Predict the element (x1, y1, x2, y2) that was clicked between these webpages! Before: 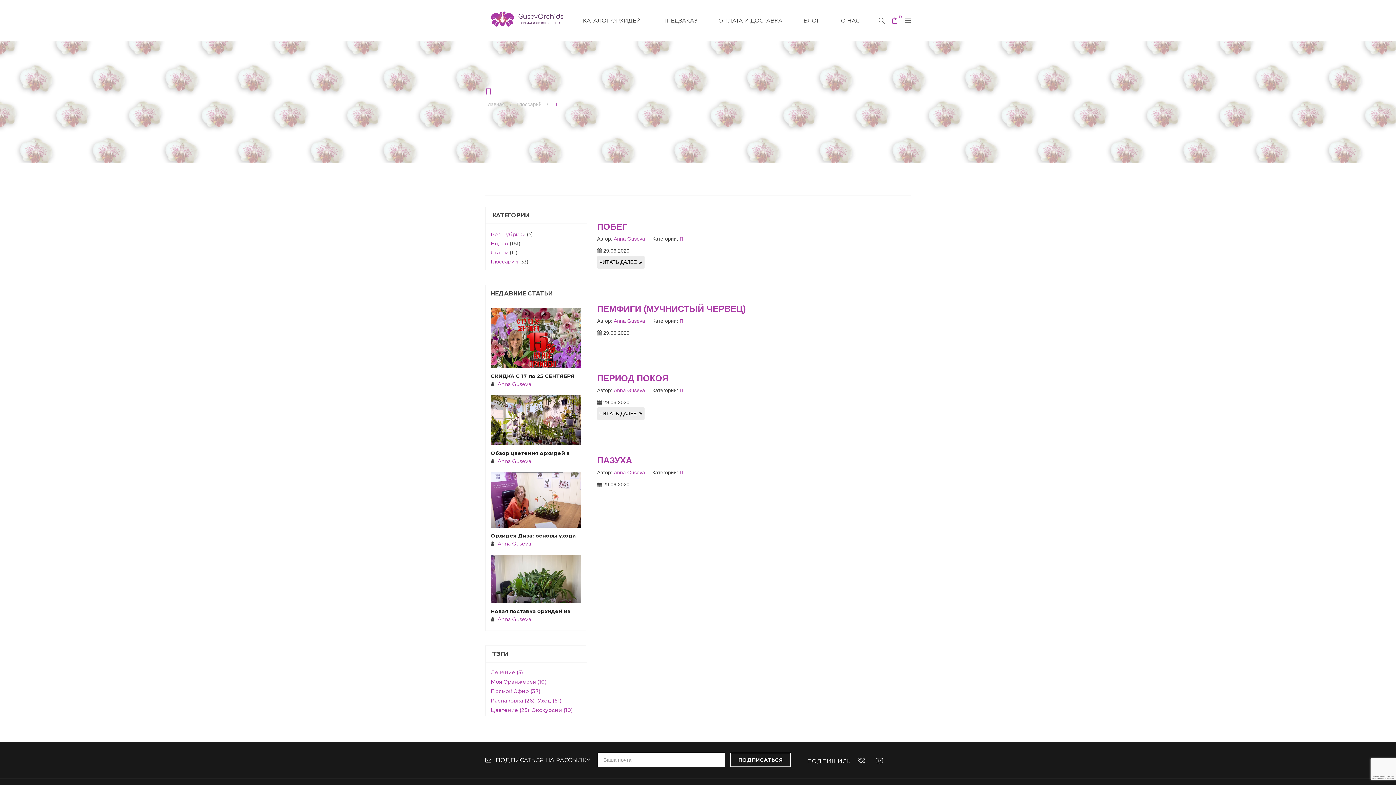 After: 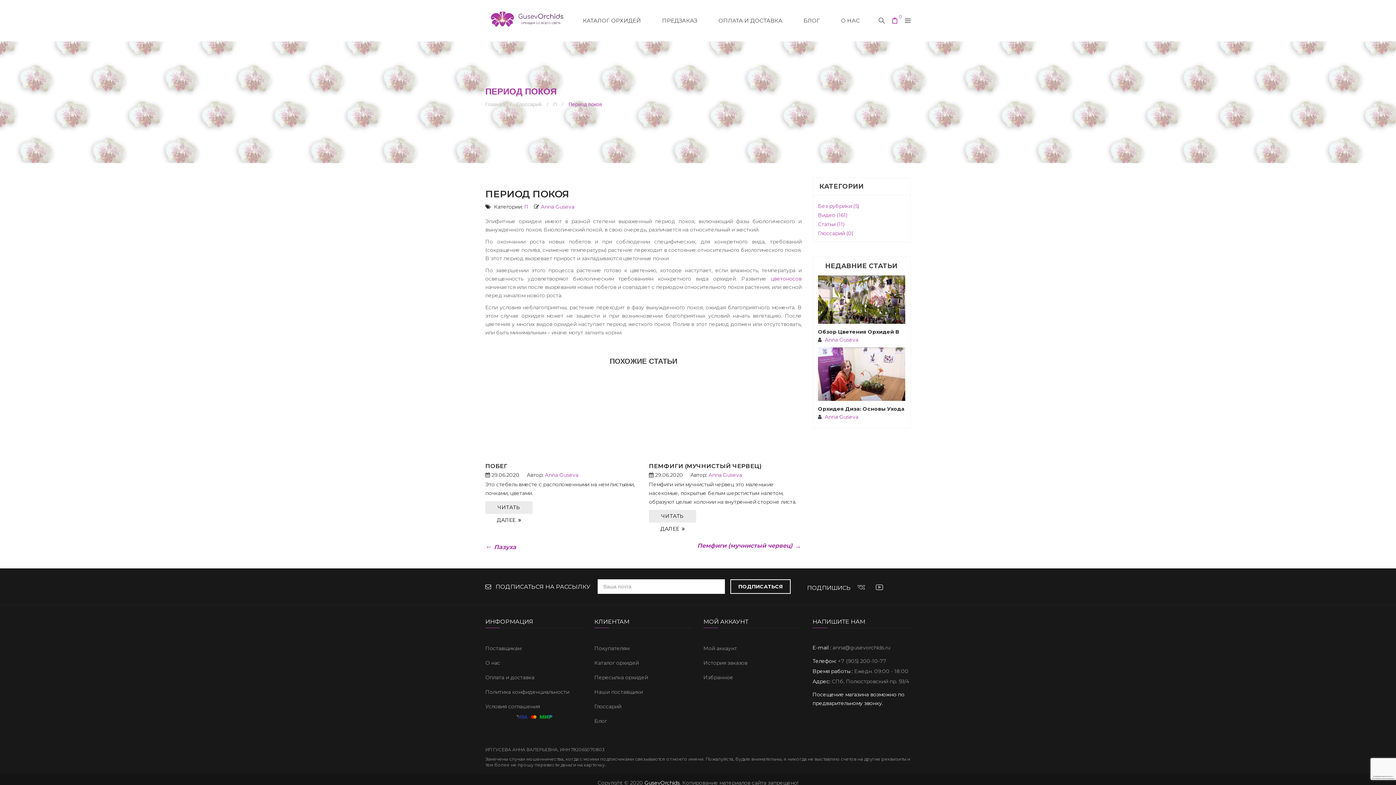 Action: label: ЧИТАТЬ ДАЛЕЕ bbox: (597, 407, 644, 420)